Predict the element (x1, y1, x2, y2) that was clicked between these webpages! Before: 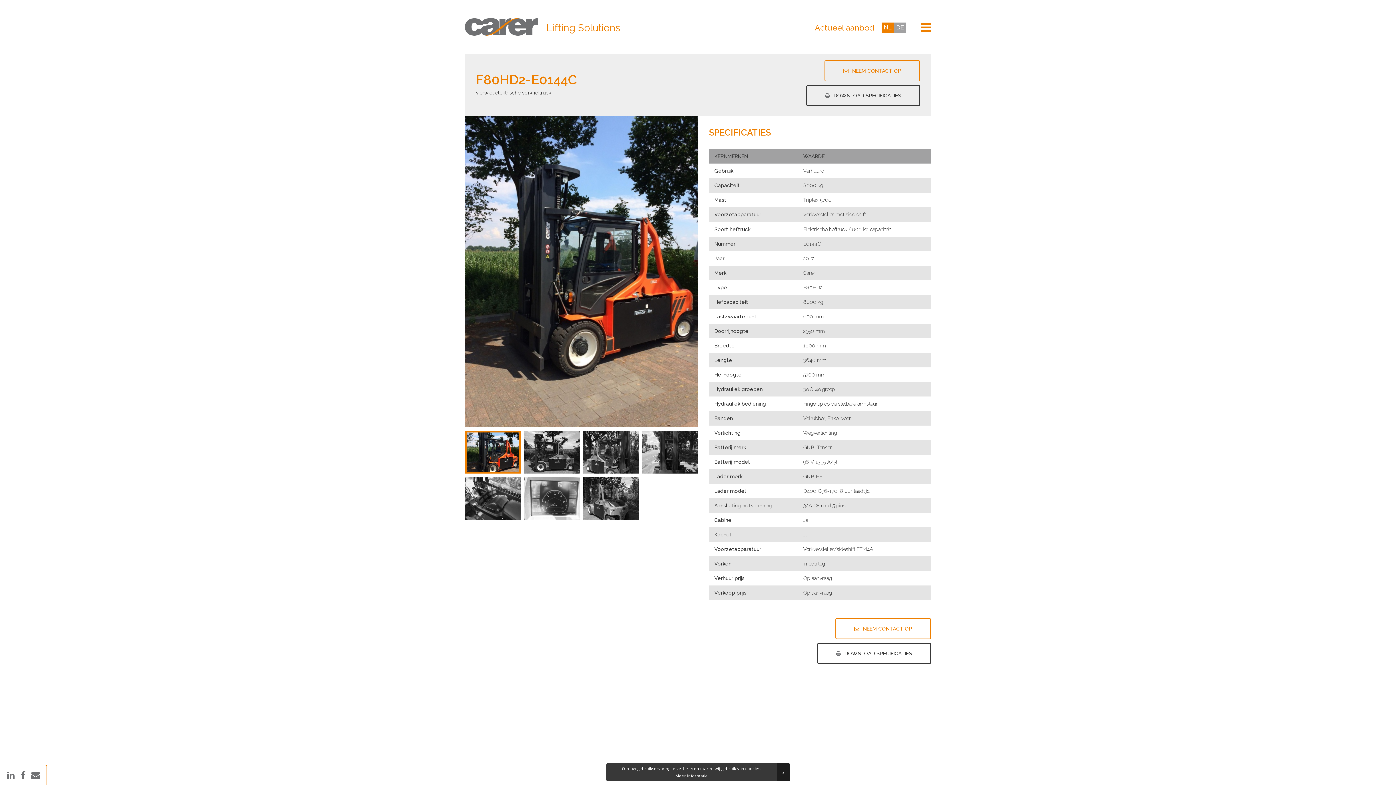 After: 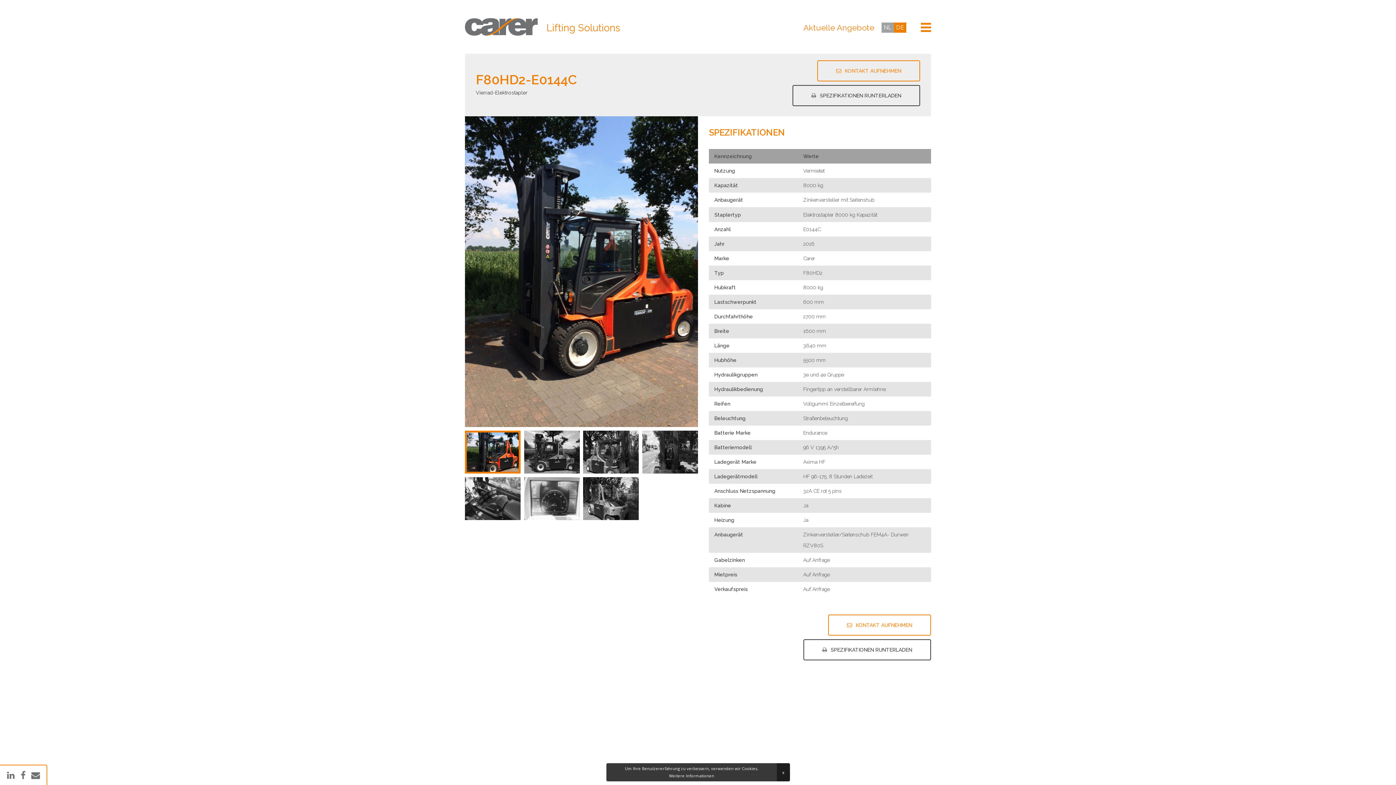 Action: bbox: (894, 22, 906, 32) label: DE